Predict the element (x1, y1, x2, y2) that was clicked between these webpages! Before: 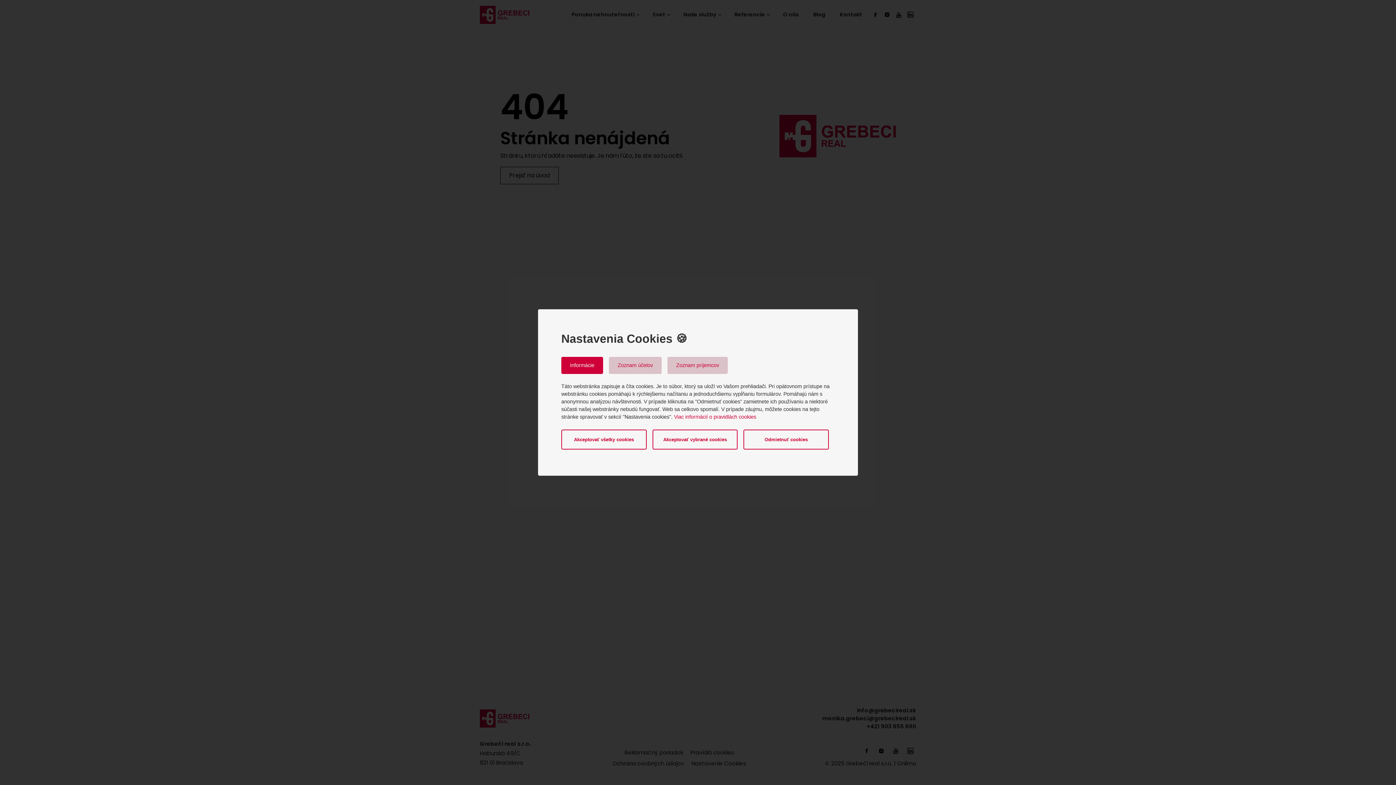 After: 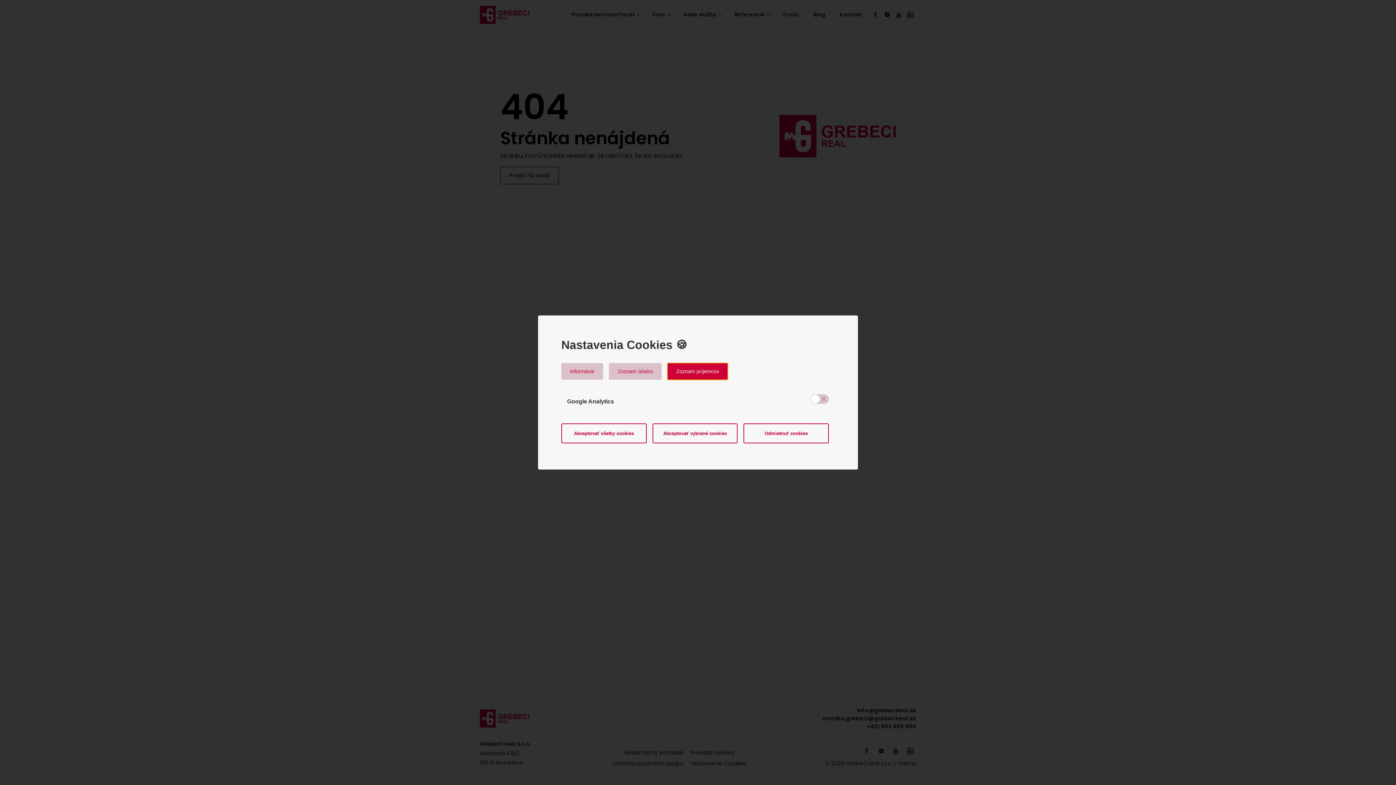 Action: bbox: (667, 357, 728, 374) label: Zoznam príjemcov